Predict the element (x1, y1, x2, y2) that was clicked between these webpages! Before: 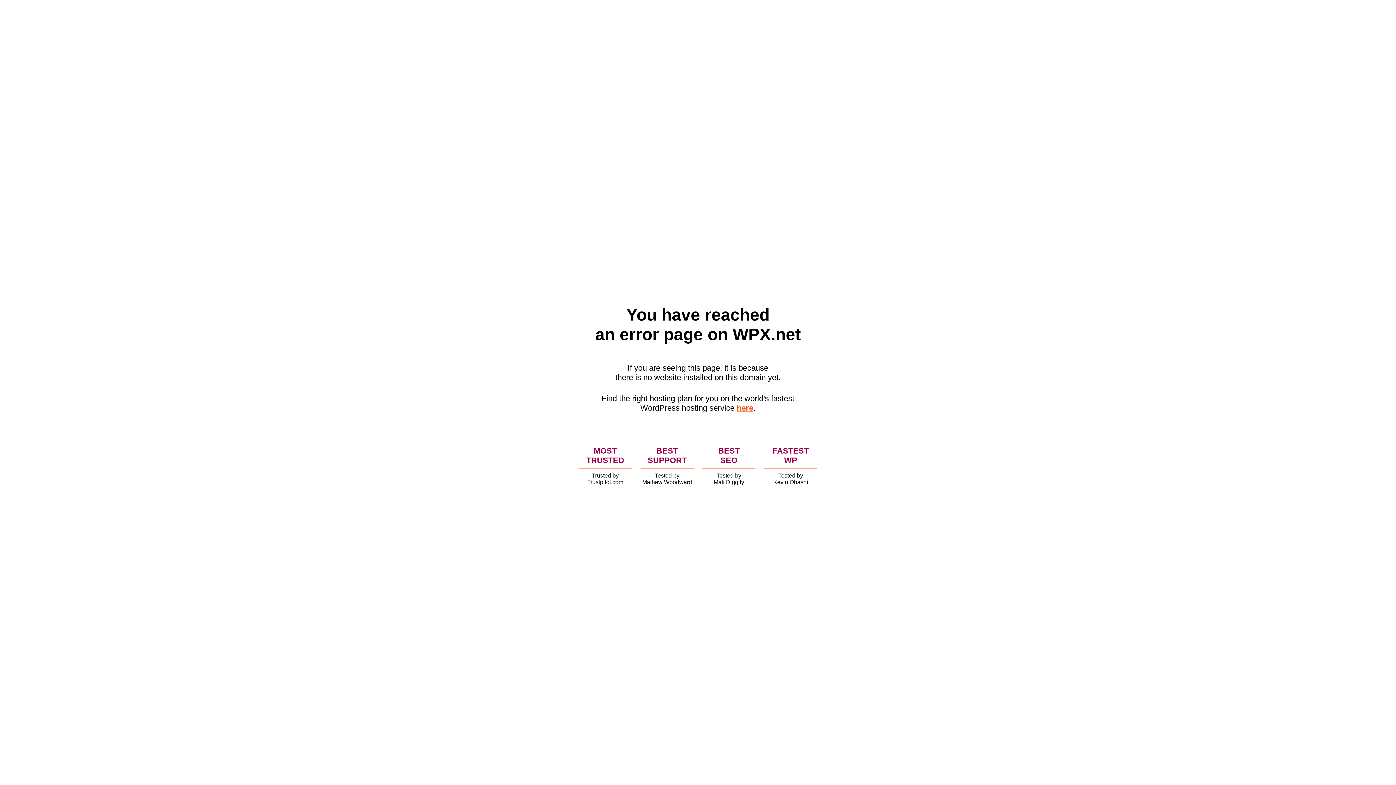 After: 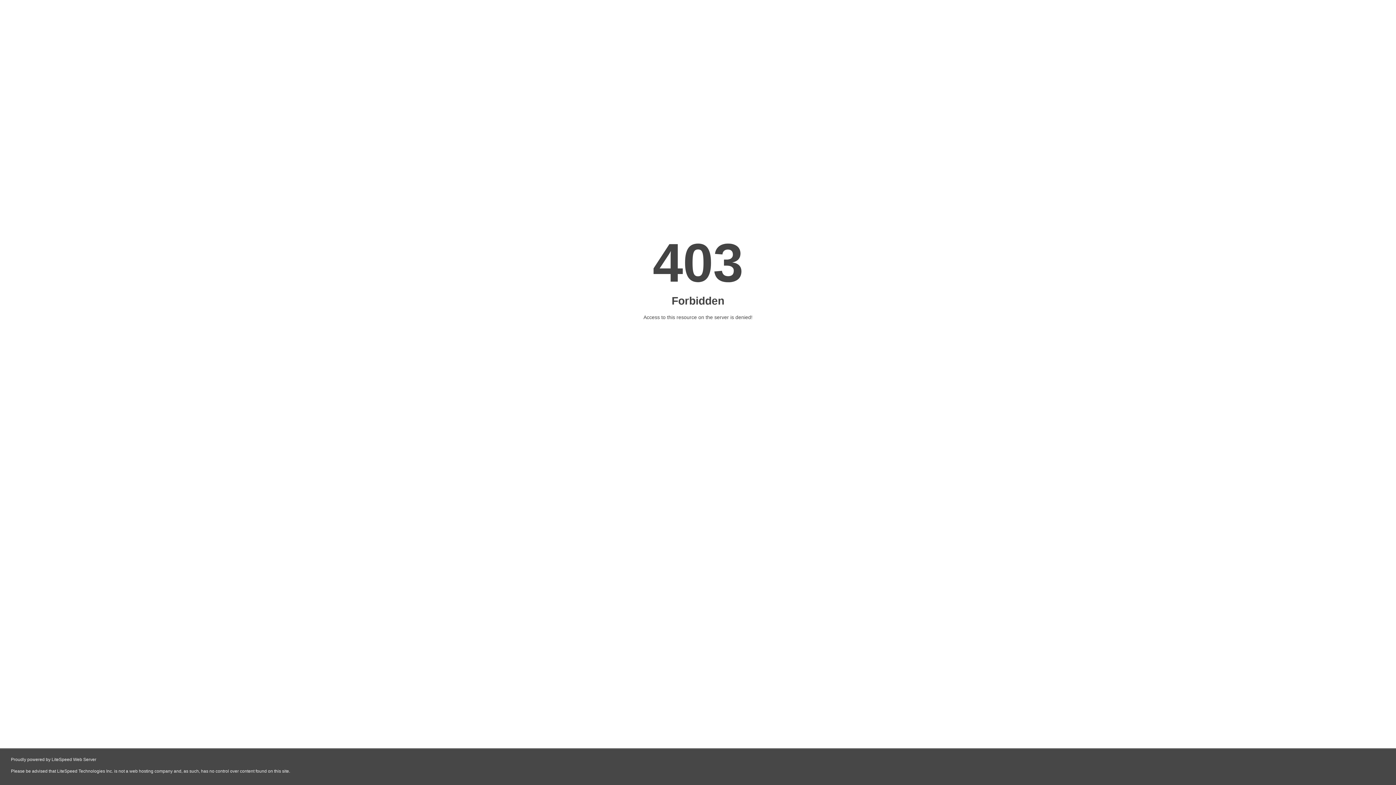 Action: label: here bbox: (736, 403, 753, 412)